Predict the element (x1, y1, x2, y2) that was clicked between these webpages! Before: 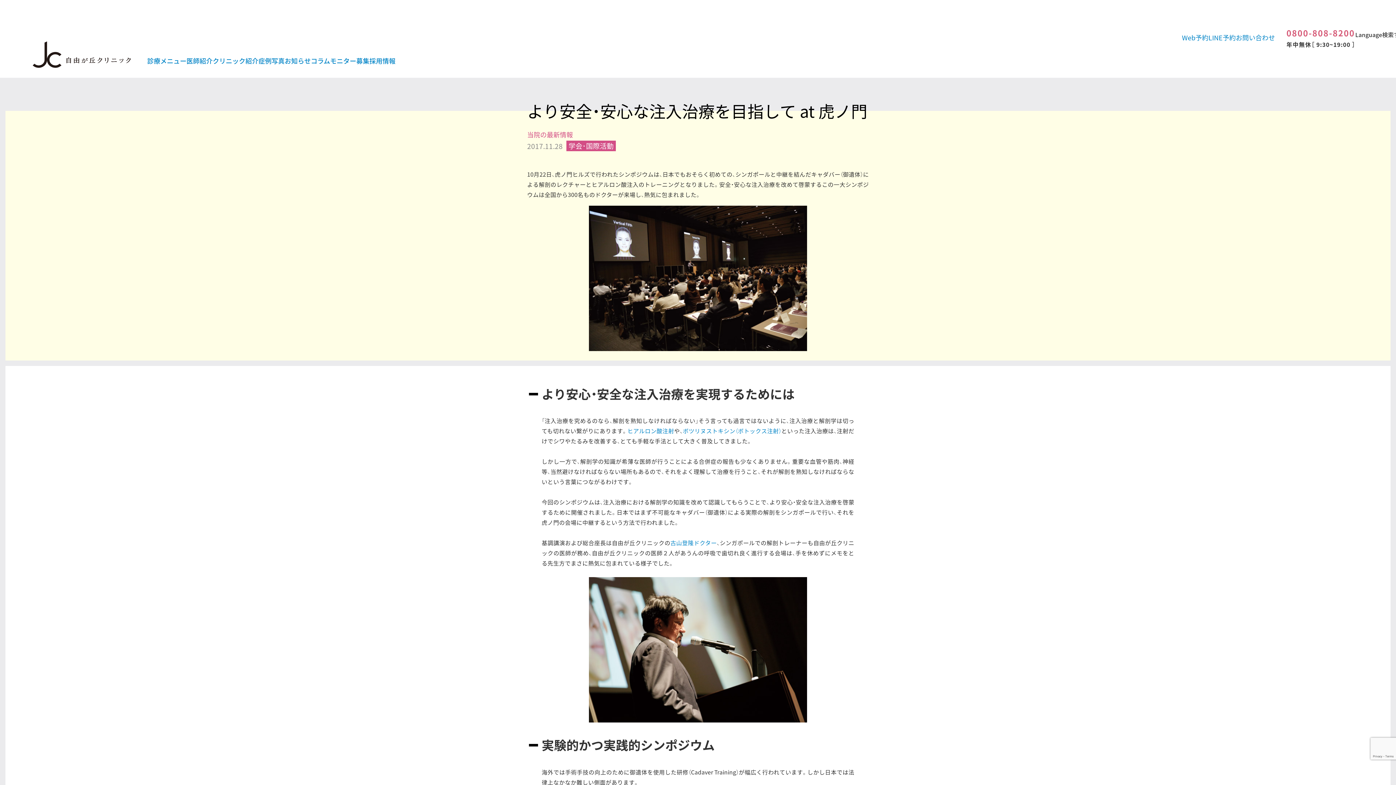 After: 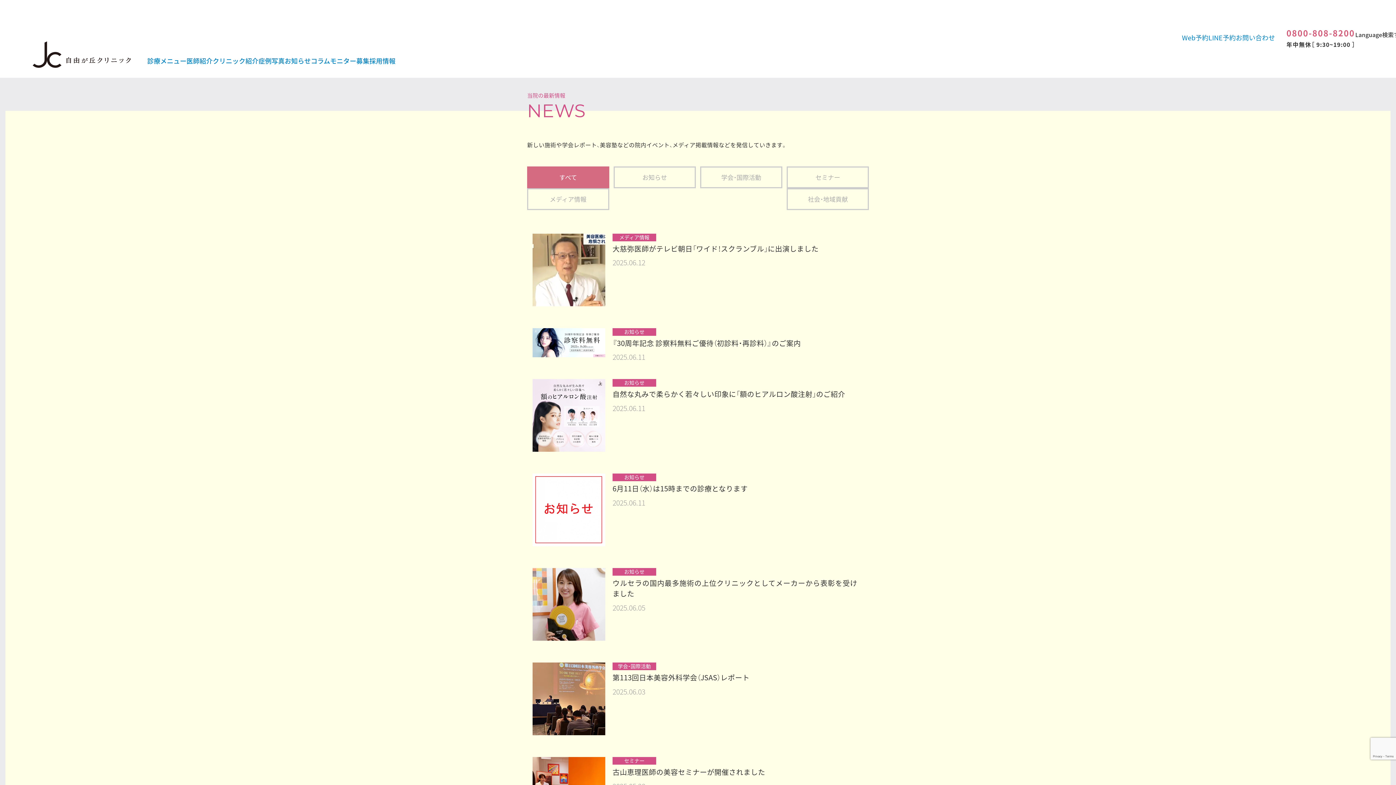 Action: bbox: (284, 56, 310, 66) label: お知らせ